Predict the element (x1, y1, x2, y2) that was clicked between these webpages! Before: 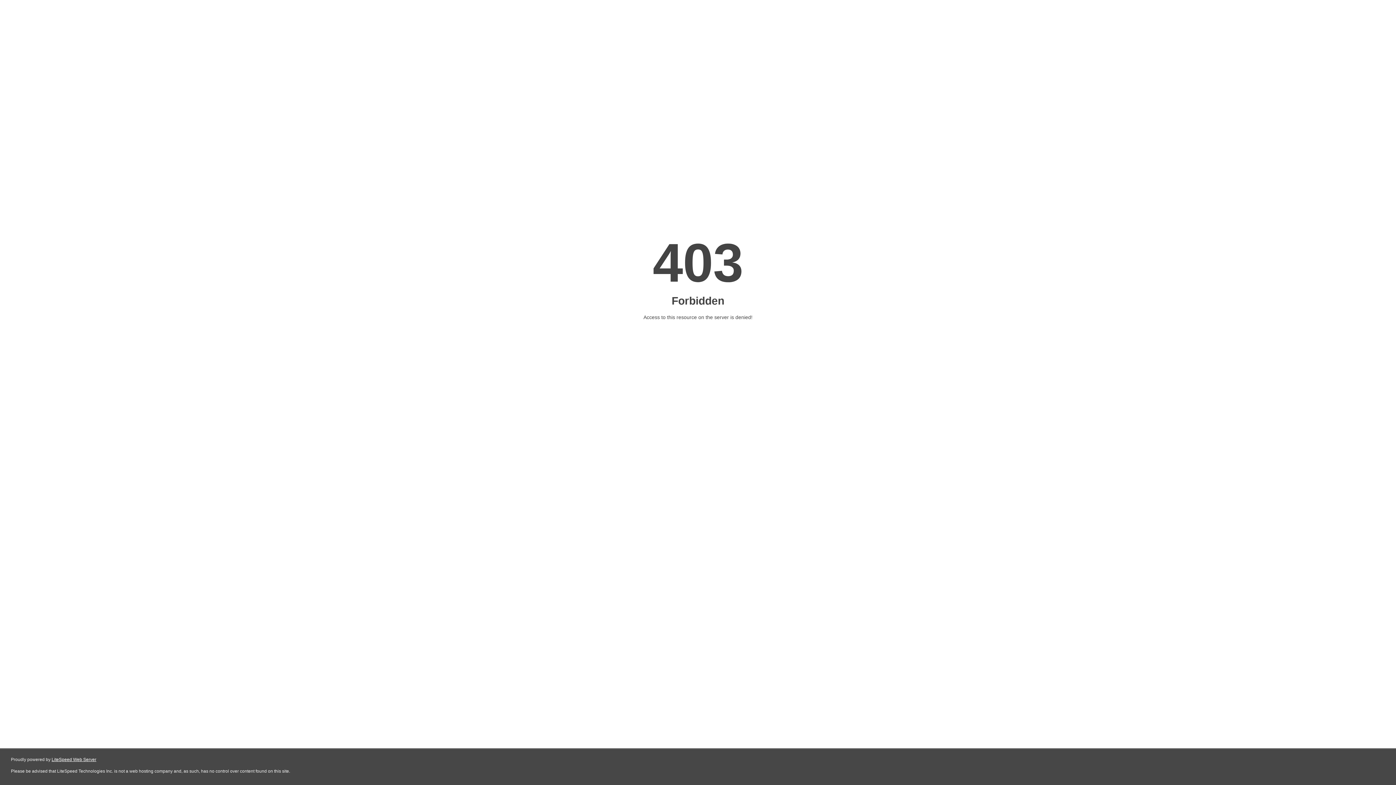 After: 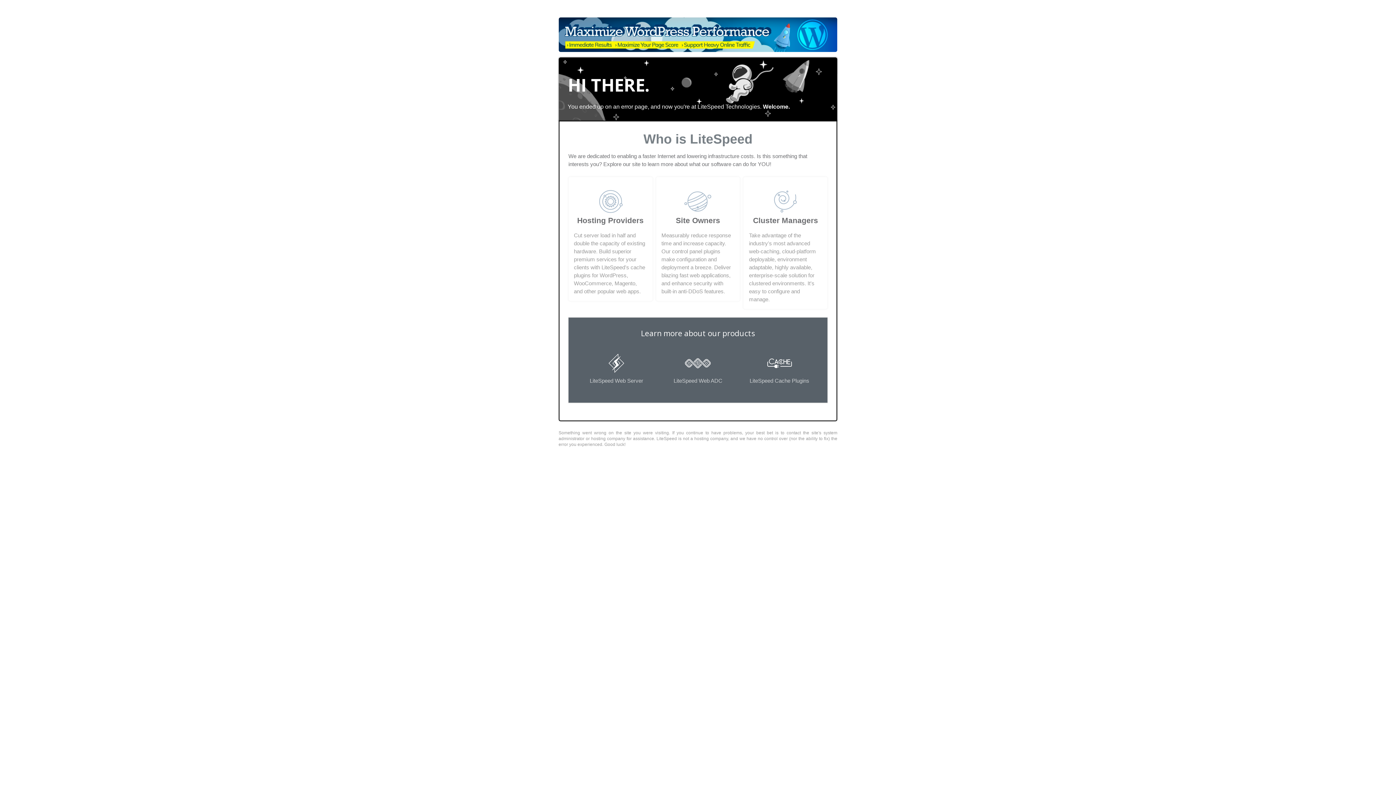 Action: label: LiteSpeed Web Server bbox: (51, 757, 96, 762)